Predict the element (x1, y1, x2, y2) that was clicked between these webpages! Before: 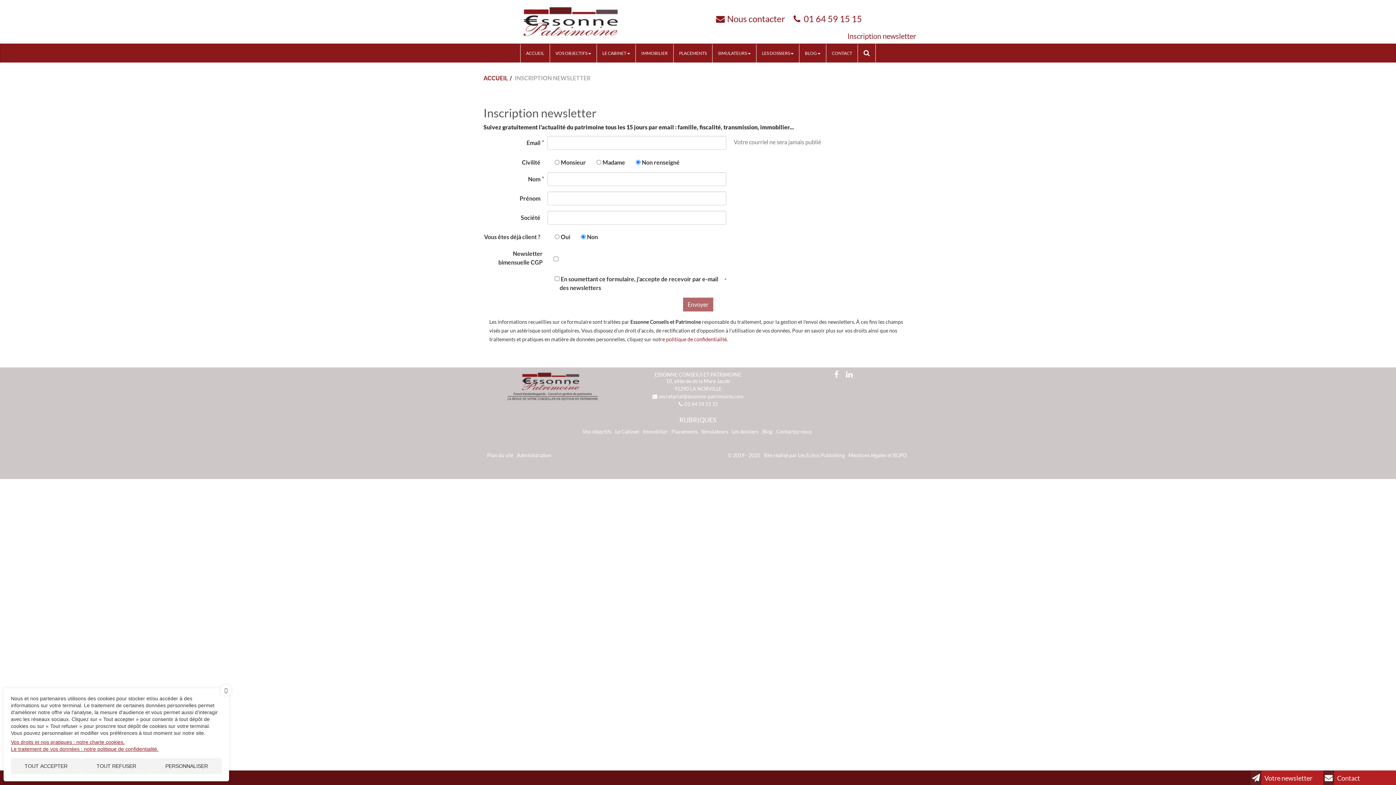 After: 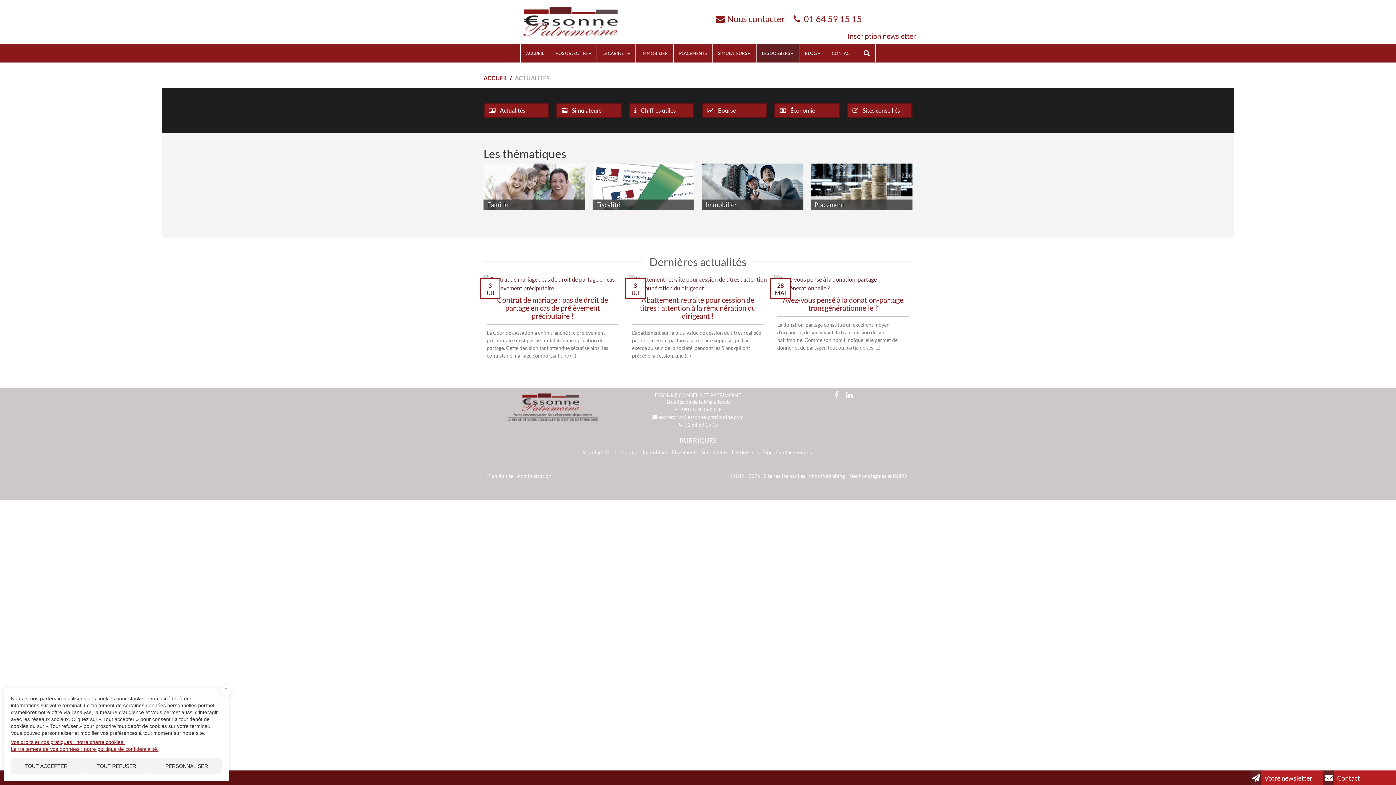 Action: label: Les dossiers bbox: (732, 428, 758, 434)